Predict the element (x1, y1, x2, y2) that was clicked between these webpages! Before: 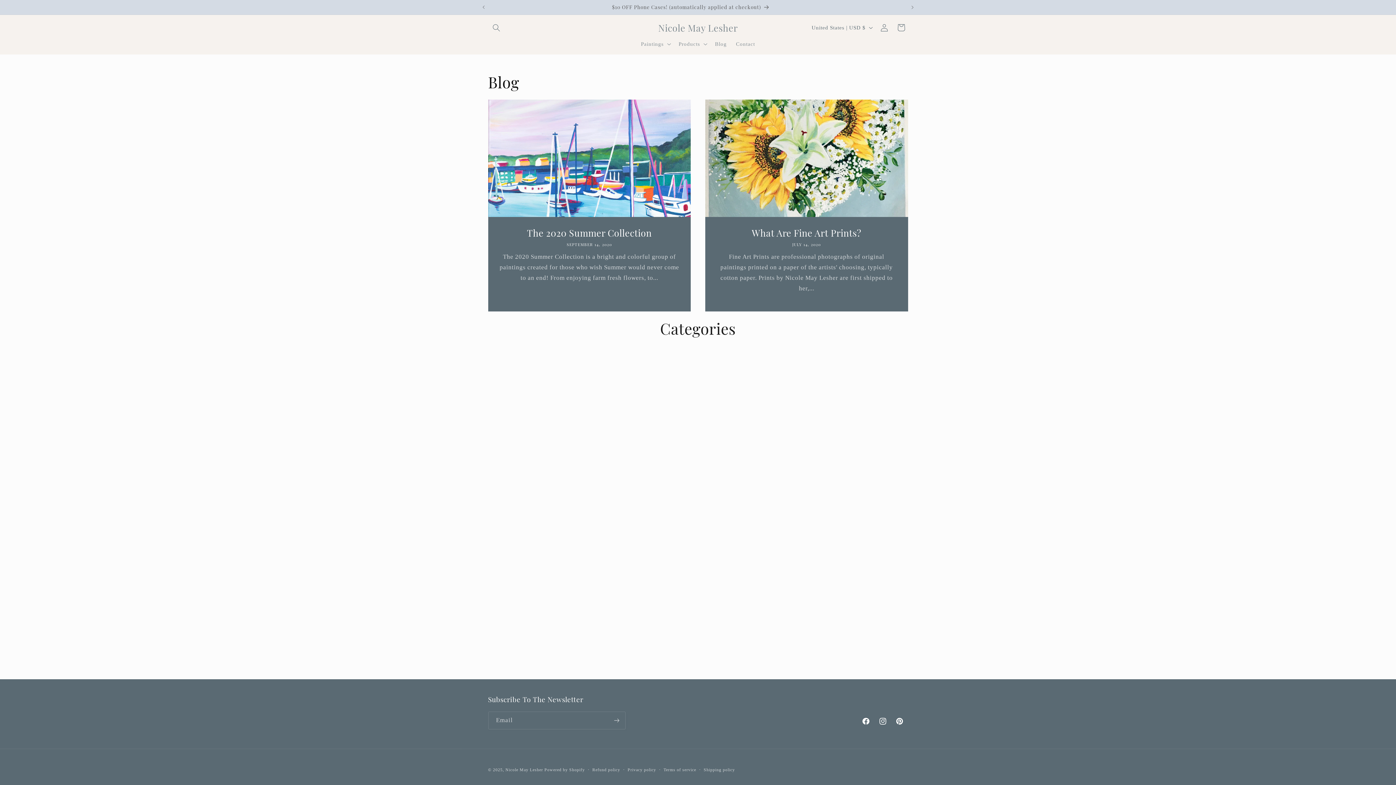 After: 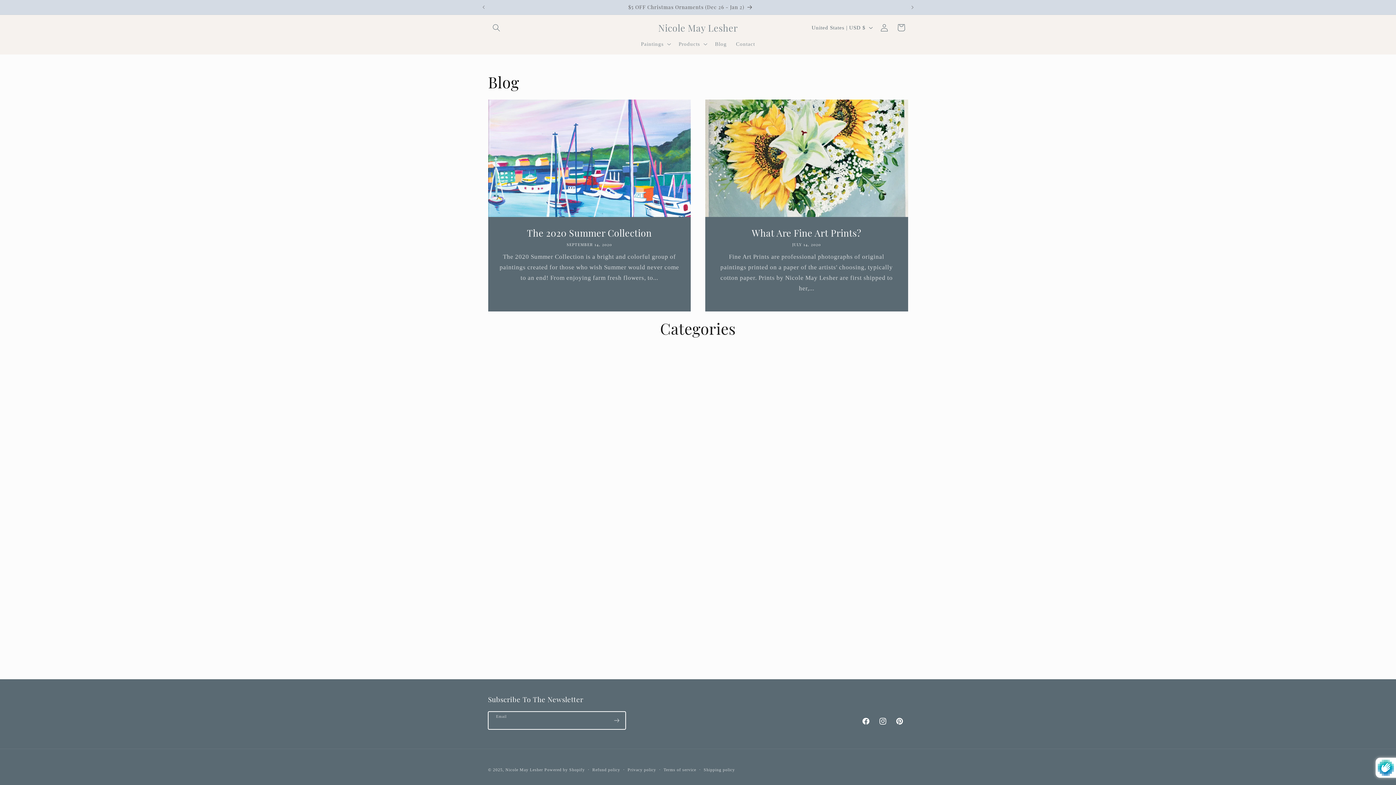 Action: bbox: (608, 711, 625, 729) label: Subscribe